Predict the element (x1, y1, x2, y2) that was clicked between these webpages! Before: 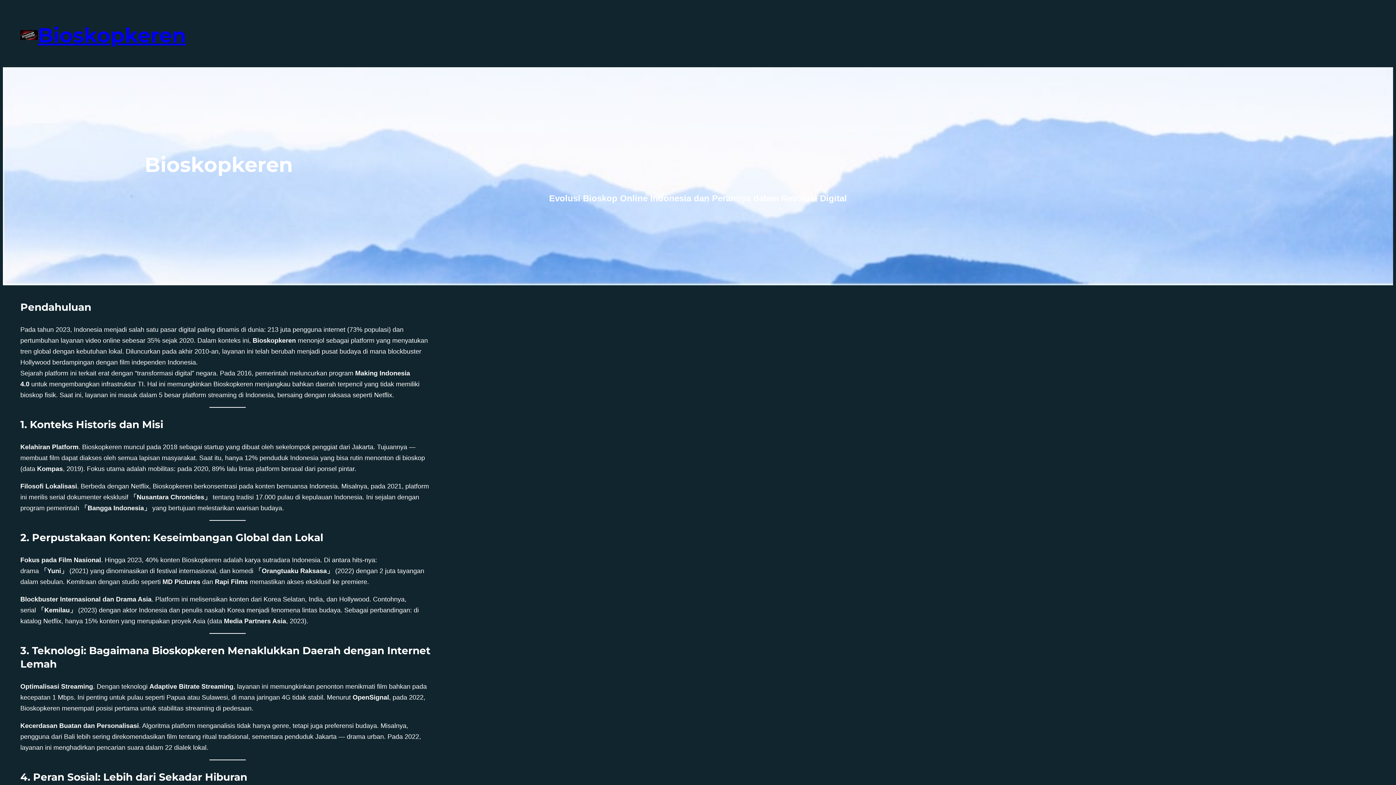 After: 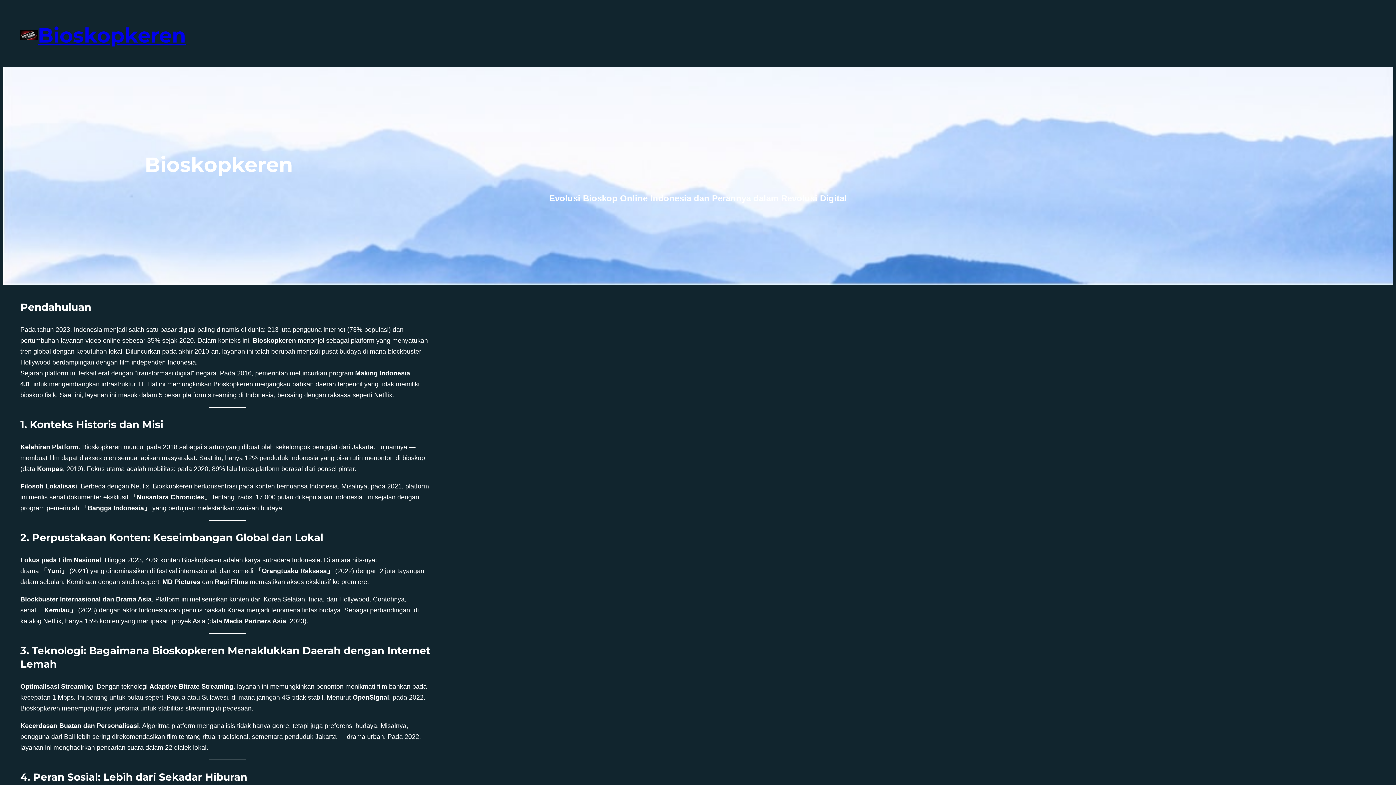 Action: label: Bioskopkeren bbox: (37, 22, 186, 47)